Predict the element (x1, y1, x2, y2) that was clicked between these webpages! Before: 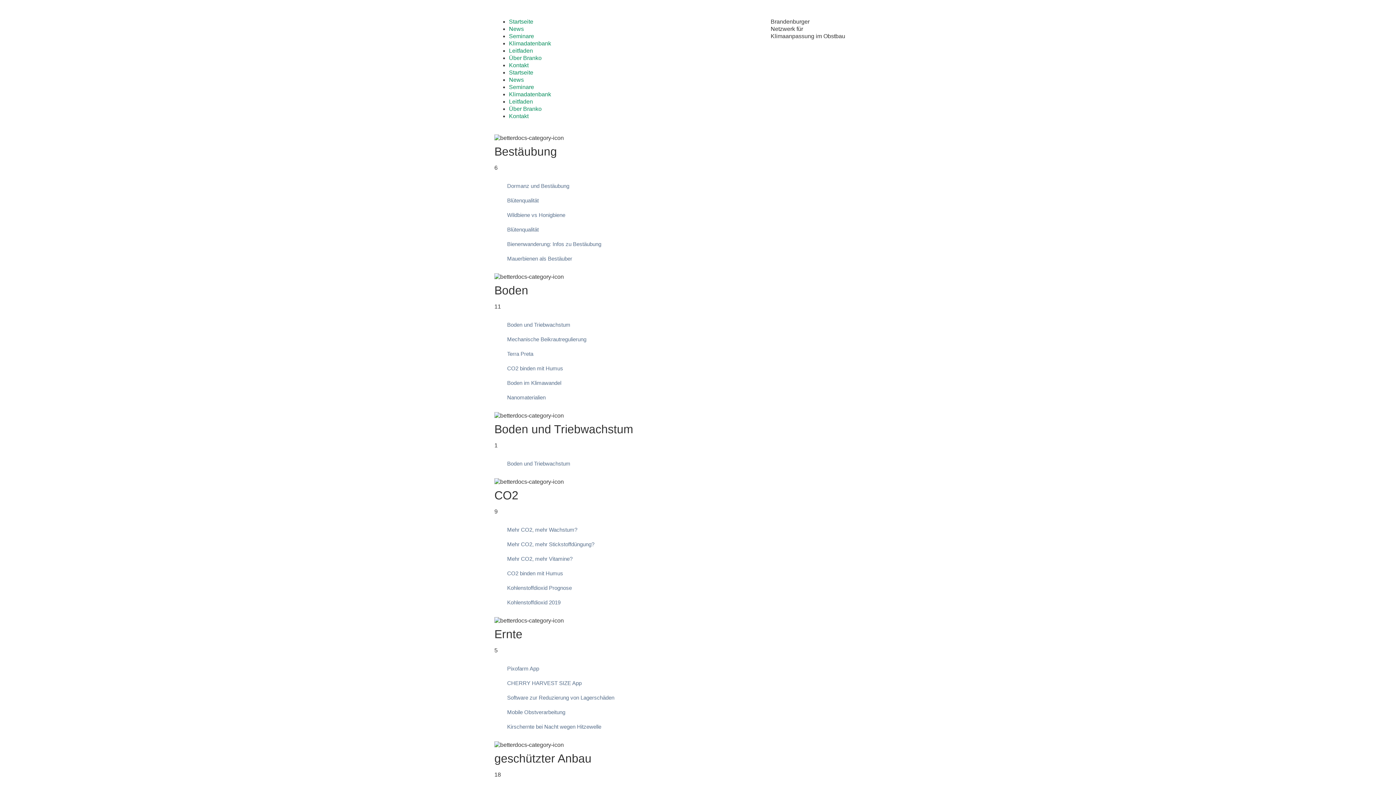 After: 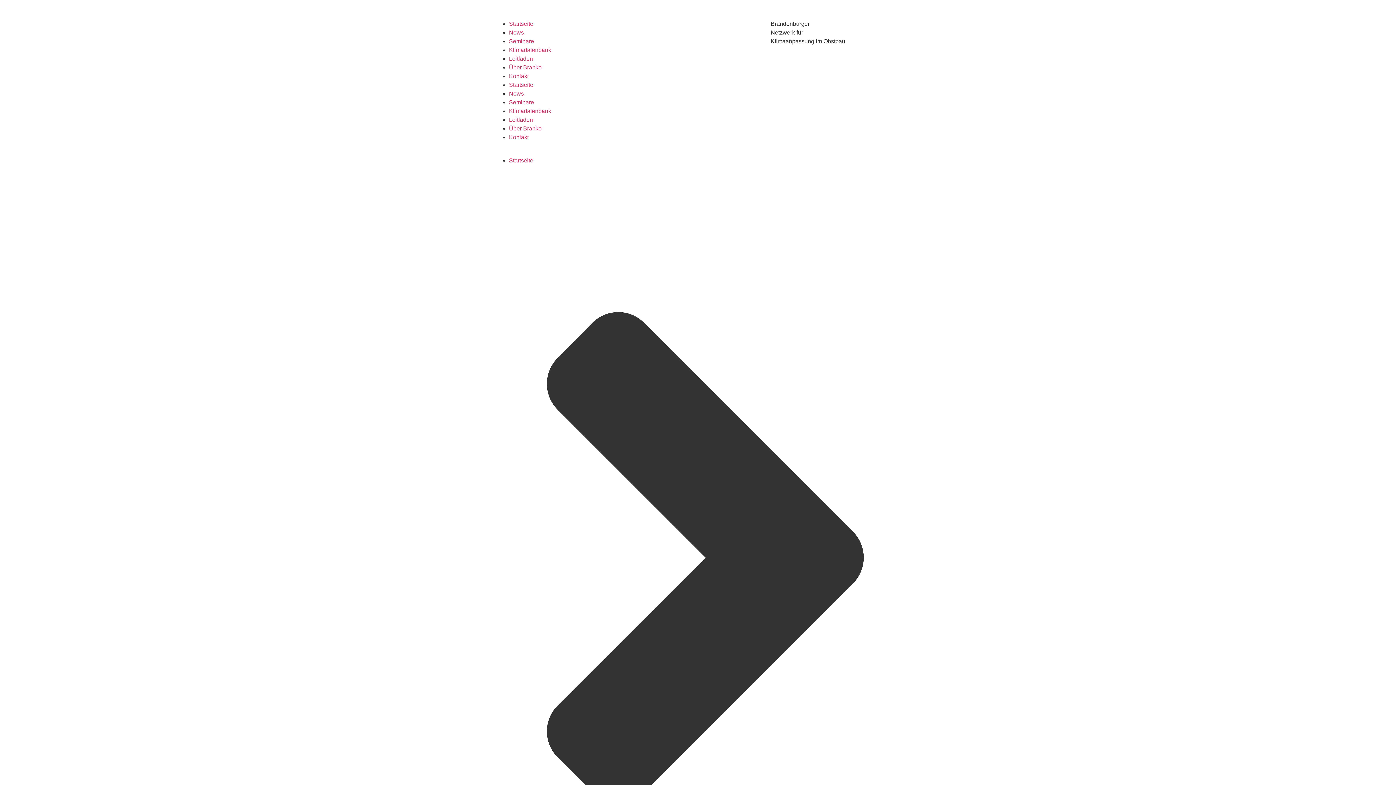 Action: label: CO2 binden mit Humus bbox: (507, 363, 563, 374)